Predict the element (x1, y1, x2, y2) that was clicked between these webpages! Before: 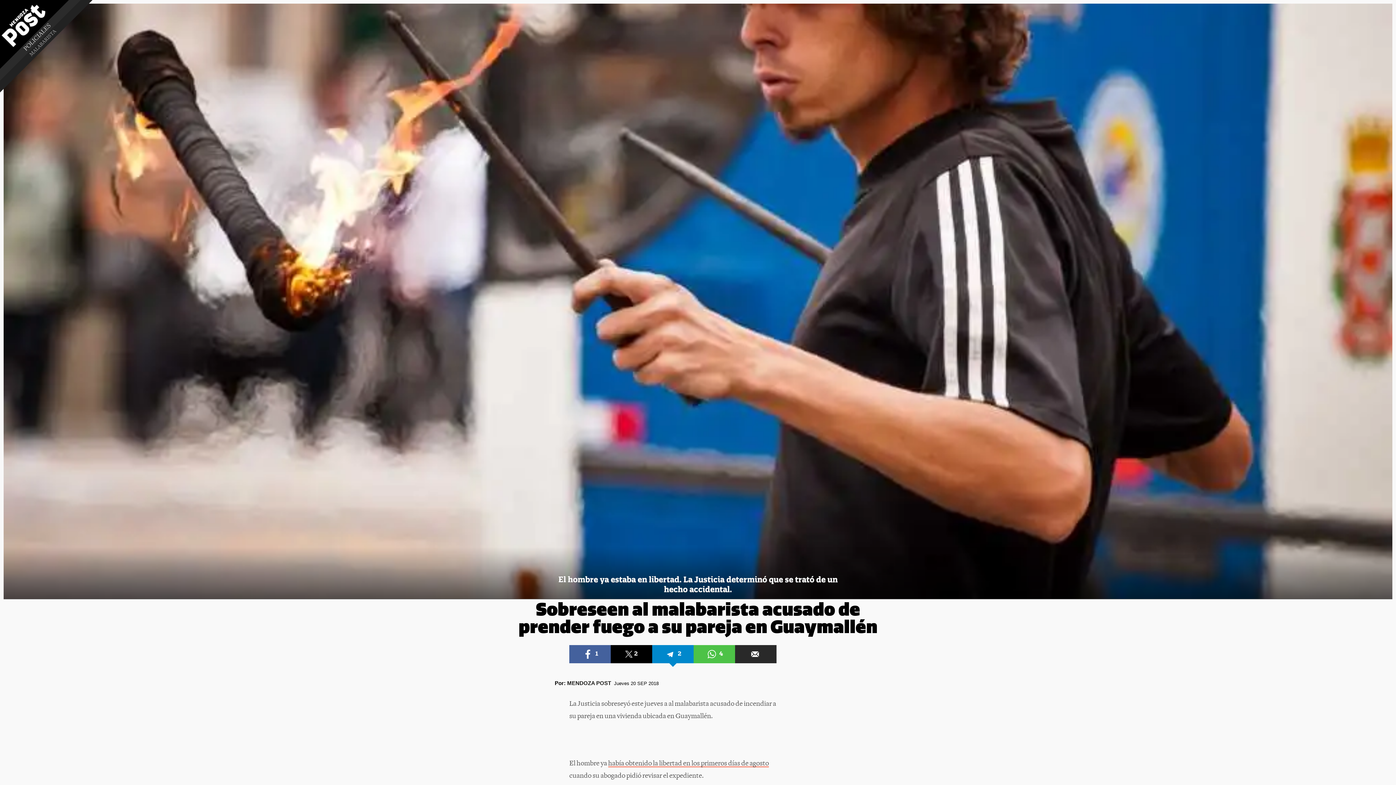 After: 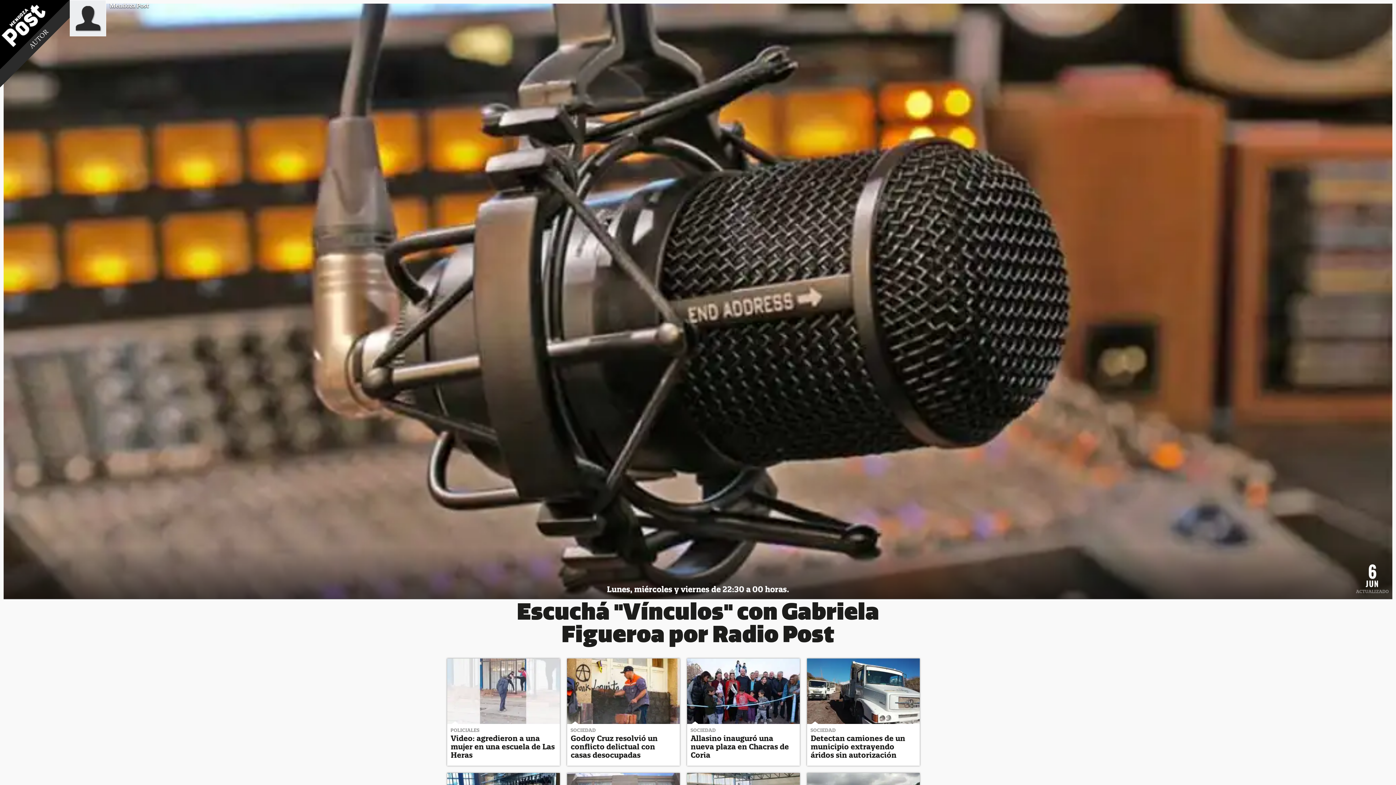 Action: label: MENDOZA POST bbox: (567, 680, 611, 686)